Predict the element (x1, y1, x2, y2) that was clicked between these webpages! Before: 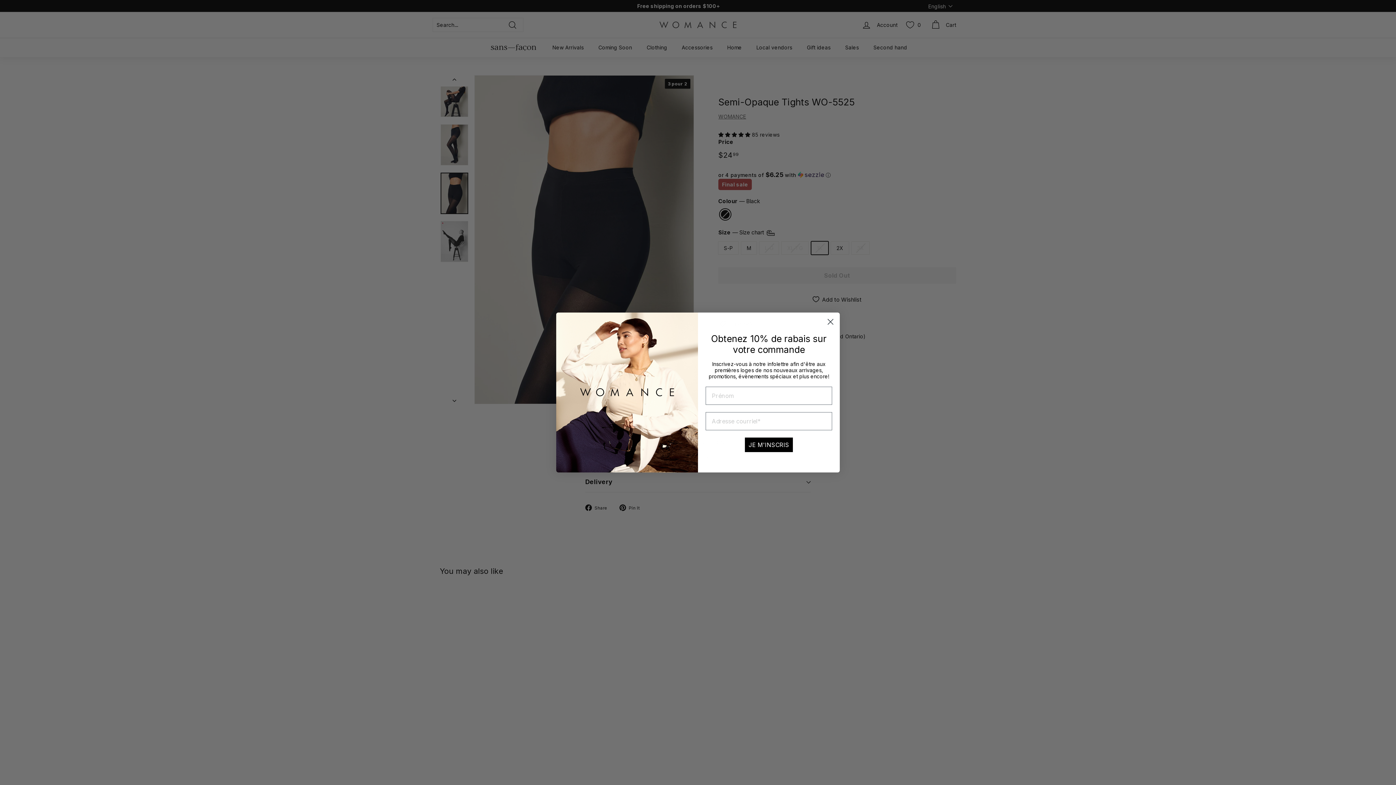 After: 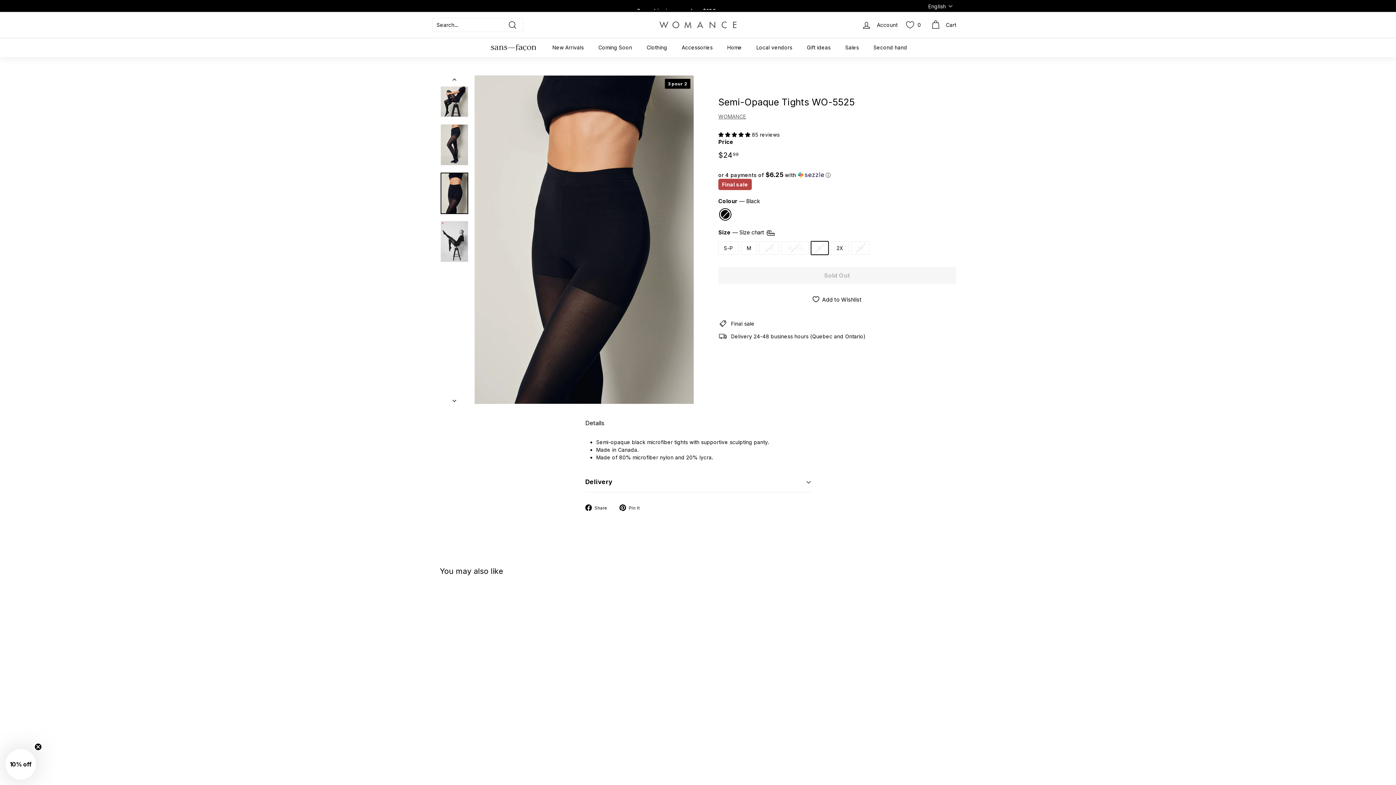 Action: label: Close dialog bbox: (824, 315, 837, 328)